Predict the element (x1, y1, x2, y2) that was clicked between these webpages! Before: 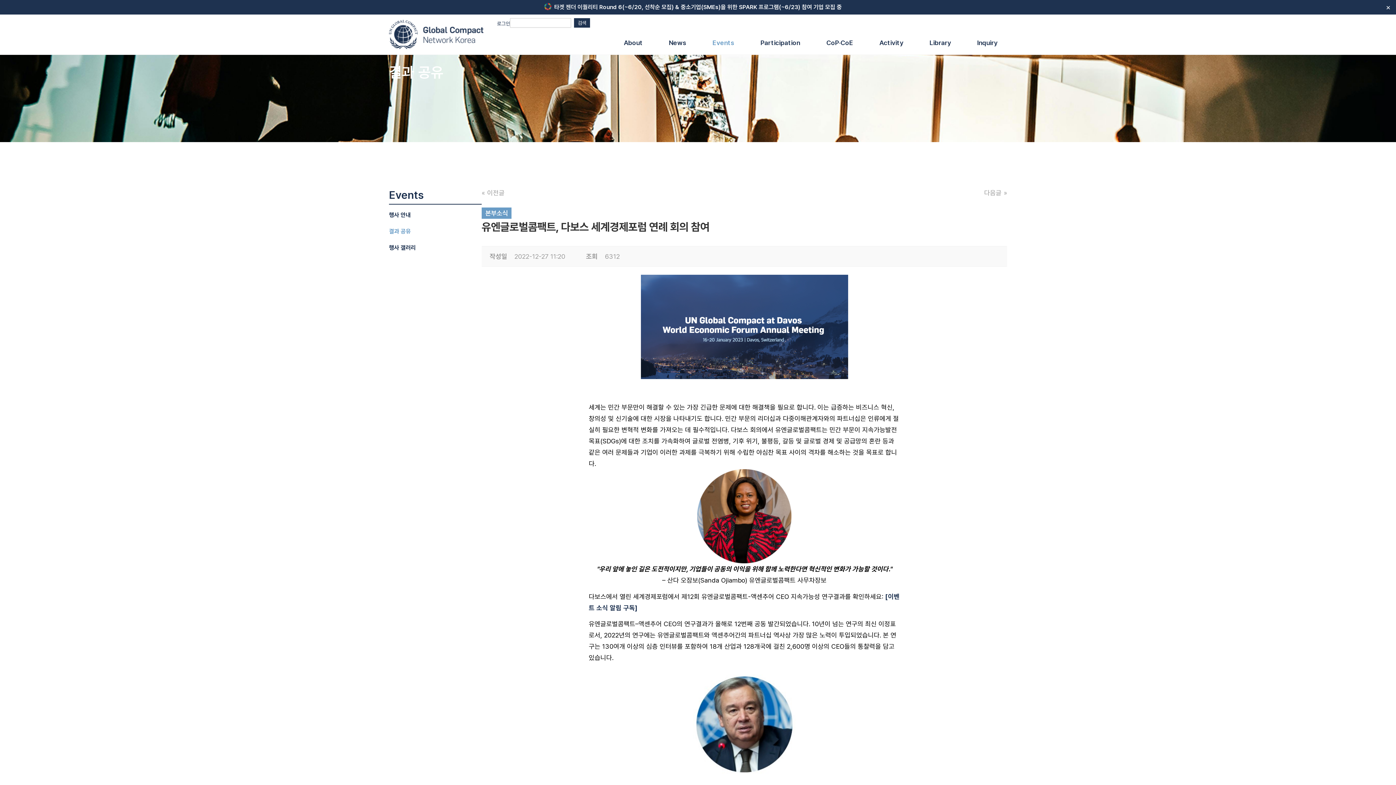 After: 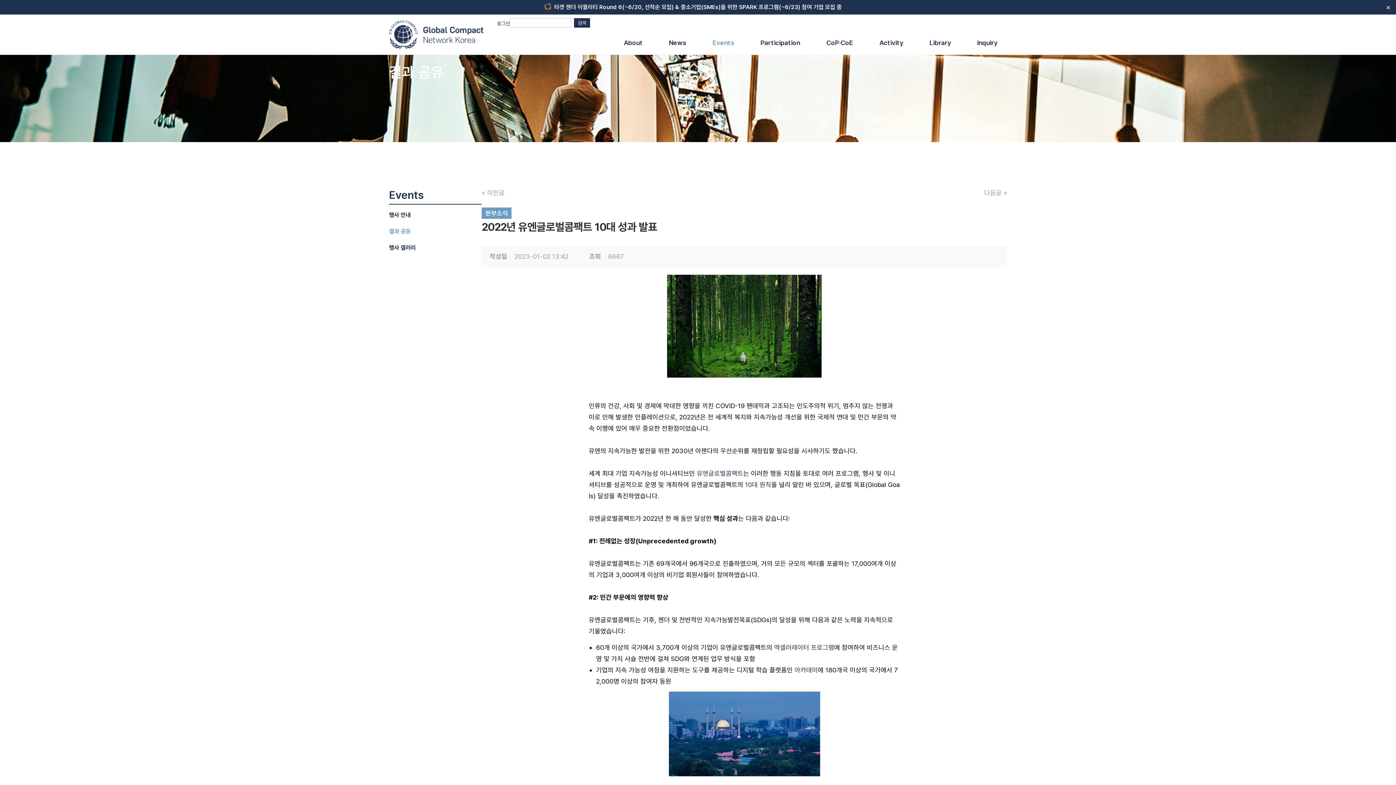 Action: bbox: (770, 189, 1007, 196) label: 다음글
»